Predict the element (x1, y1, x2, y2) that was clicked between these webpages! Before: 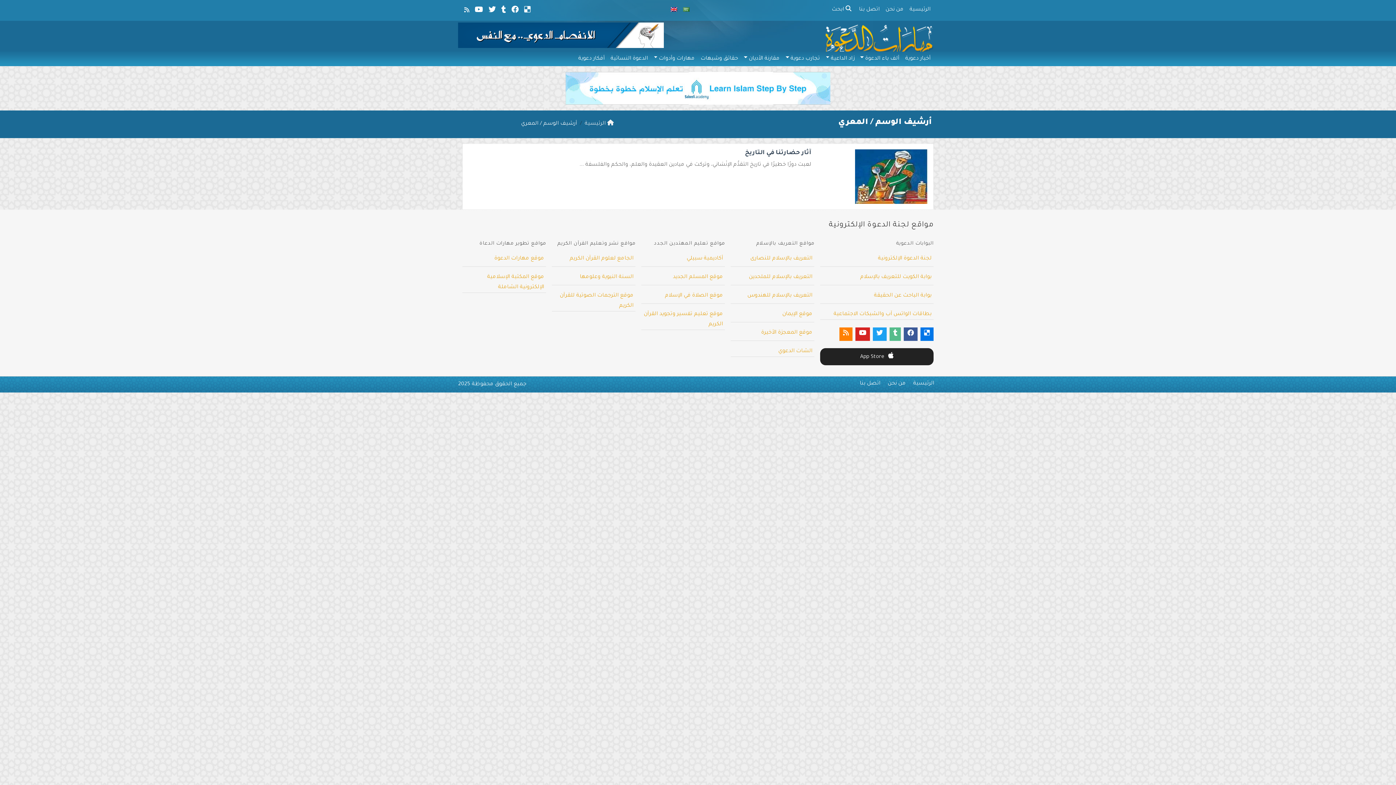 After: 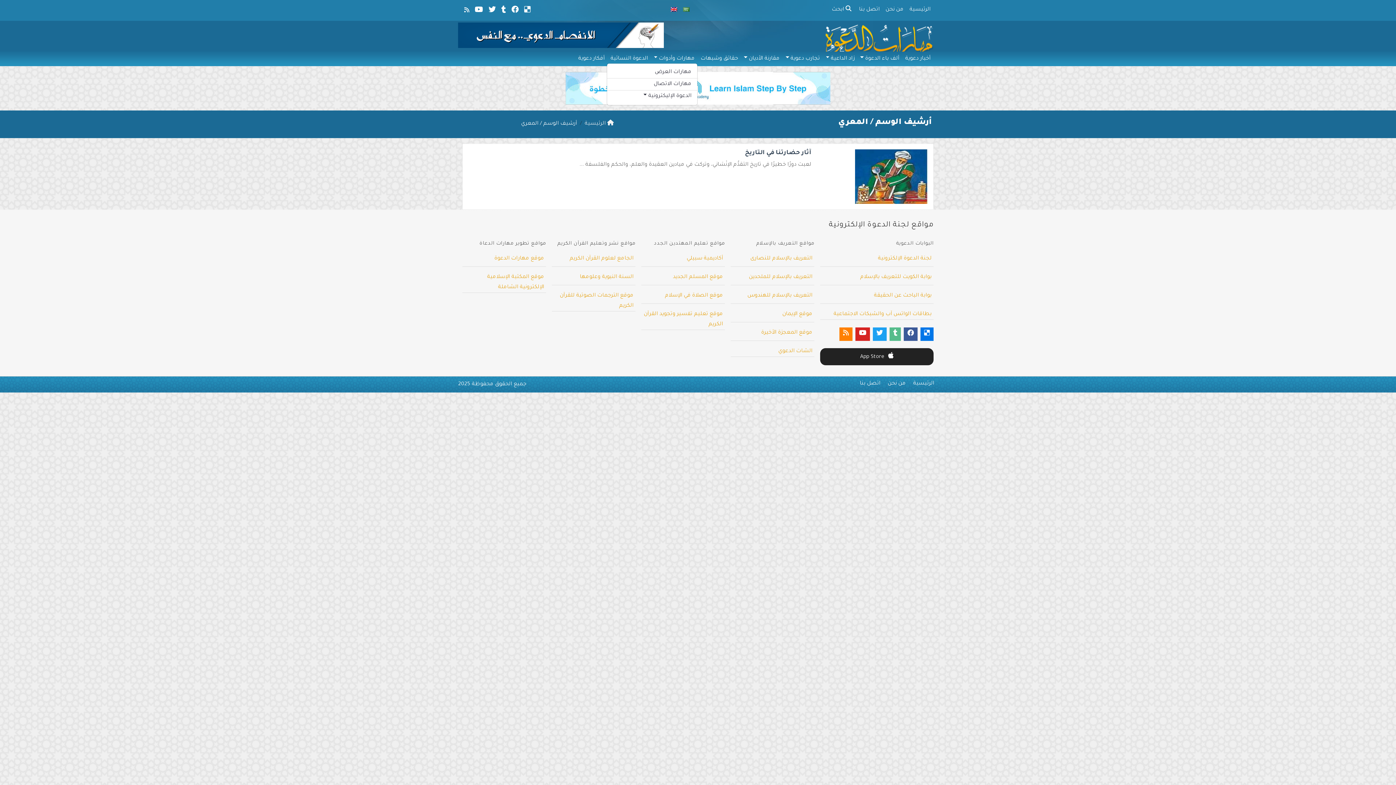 Action: label: مهارات وأدوات bbox: (651, 51, 697, 66)